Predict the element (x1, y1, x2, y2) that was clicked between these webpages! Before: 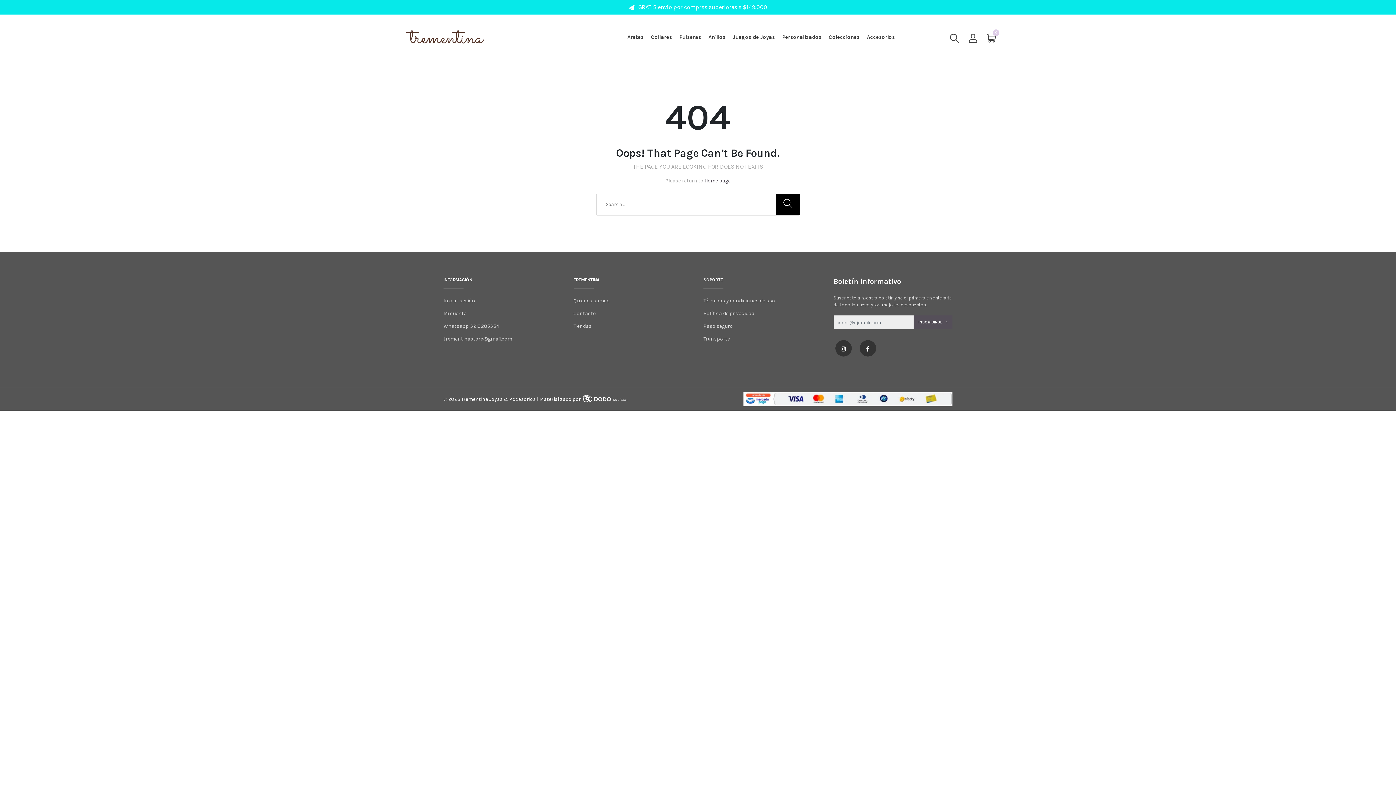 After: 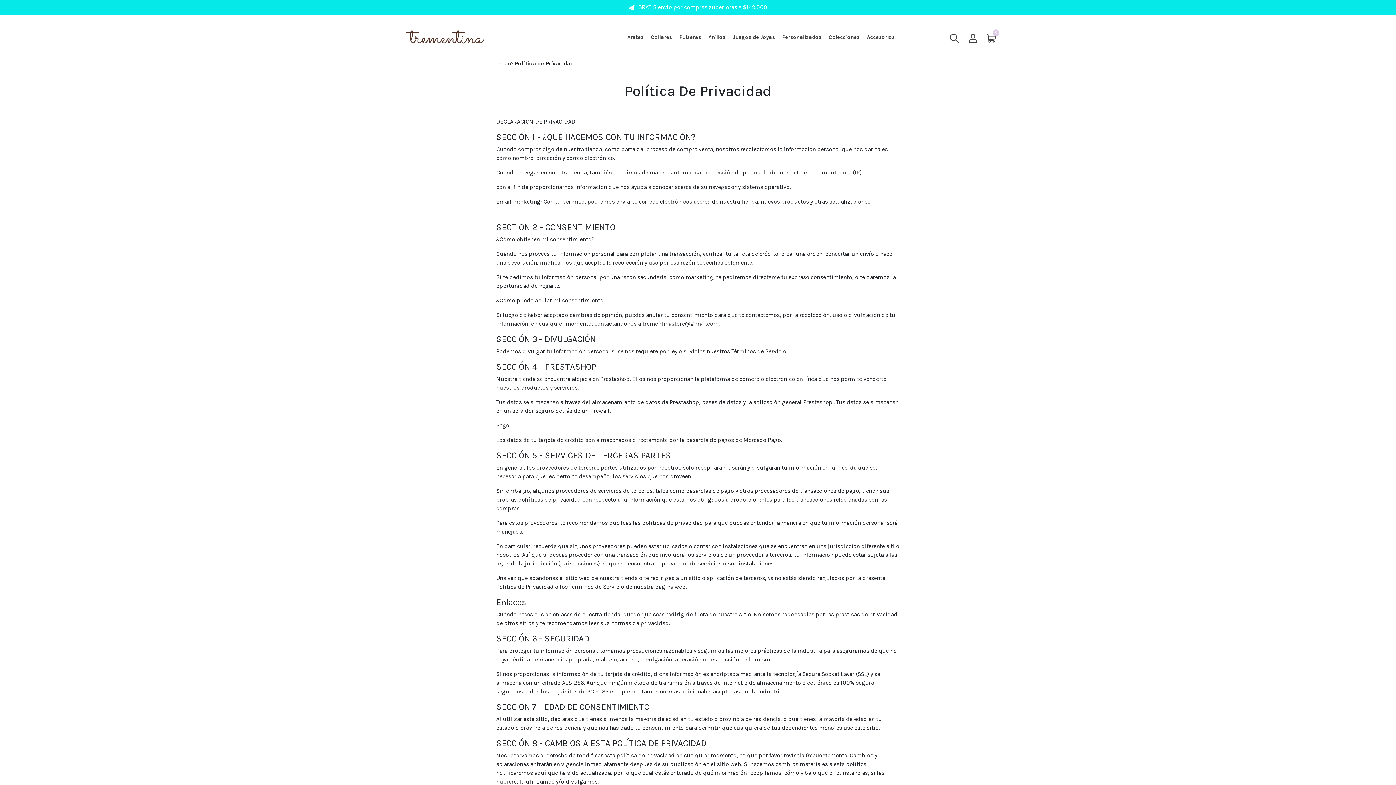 Action: label: Política de privacidad bbox: (703, 310, 754, 316)